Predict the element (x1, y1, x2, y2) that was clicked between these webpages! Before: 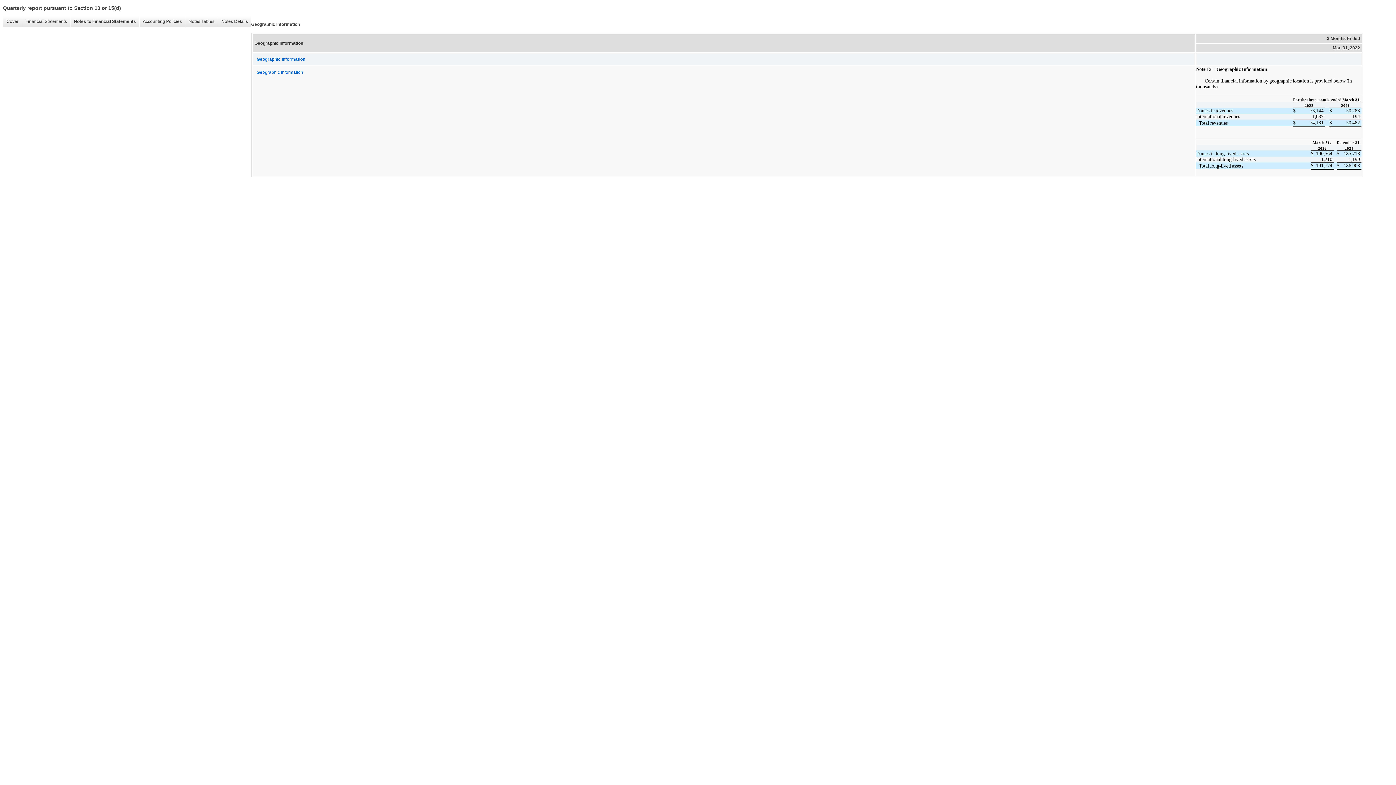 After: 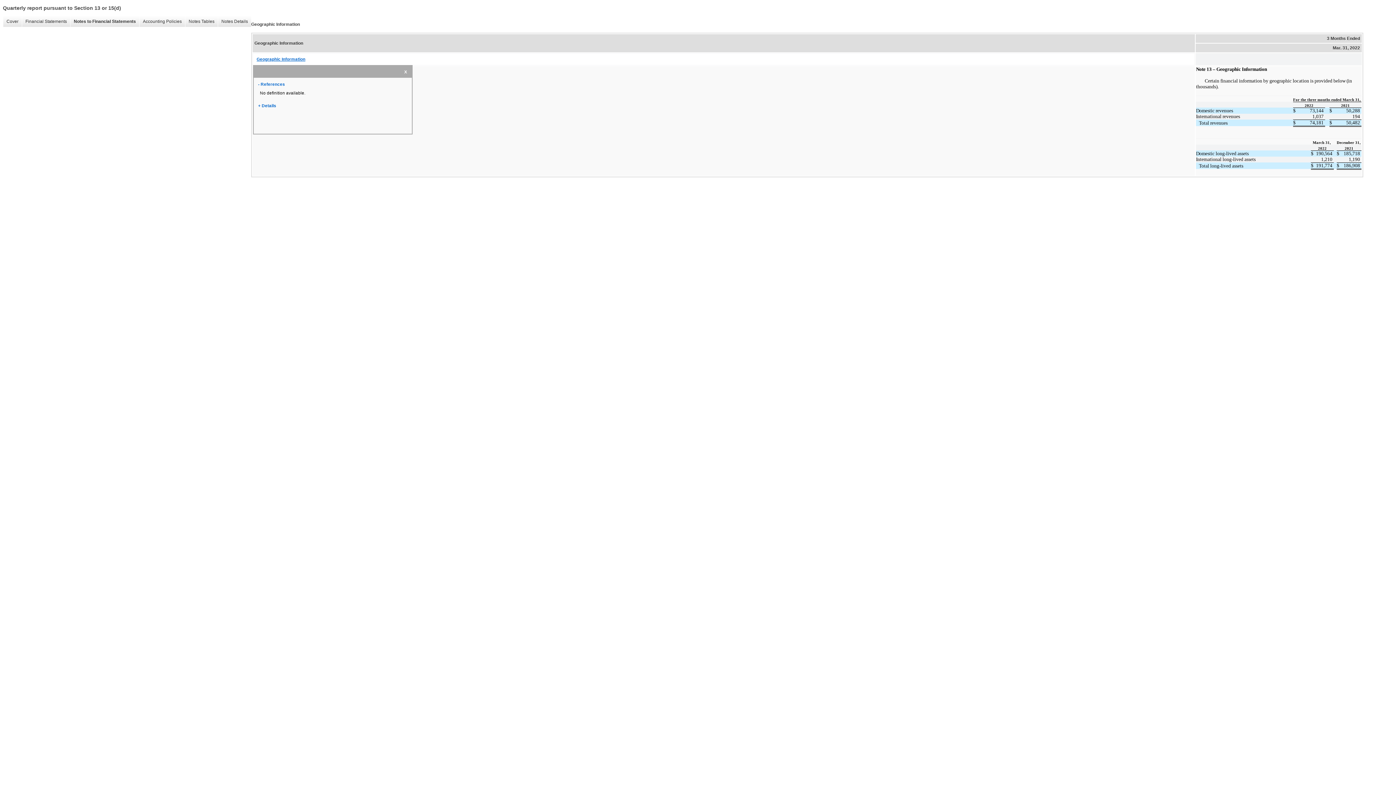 Action: label: Geographic Information bbox: (253, 53, 1194, 65)